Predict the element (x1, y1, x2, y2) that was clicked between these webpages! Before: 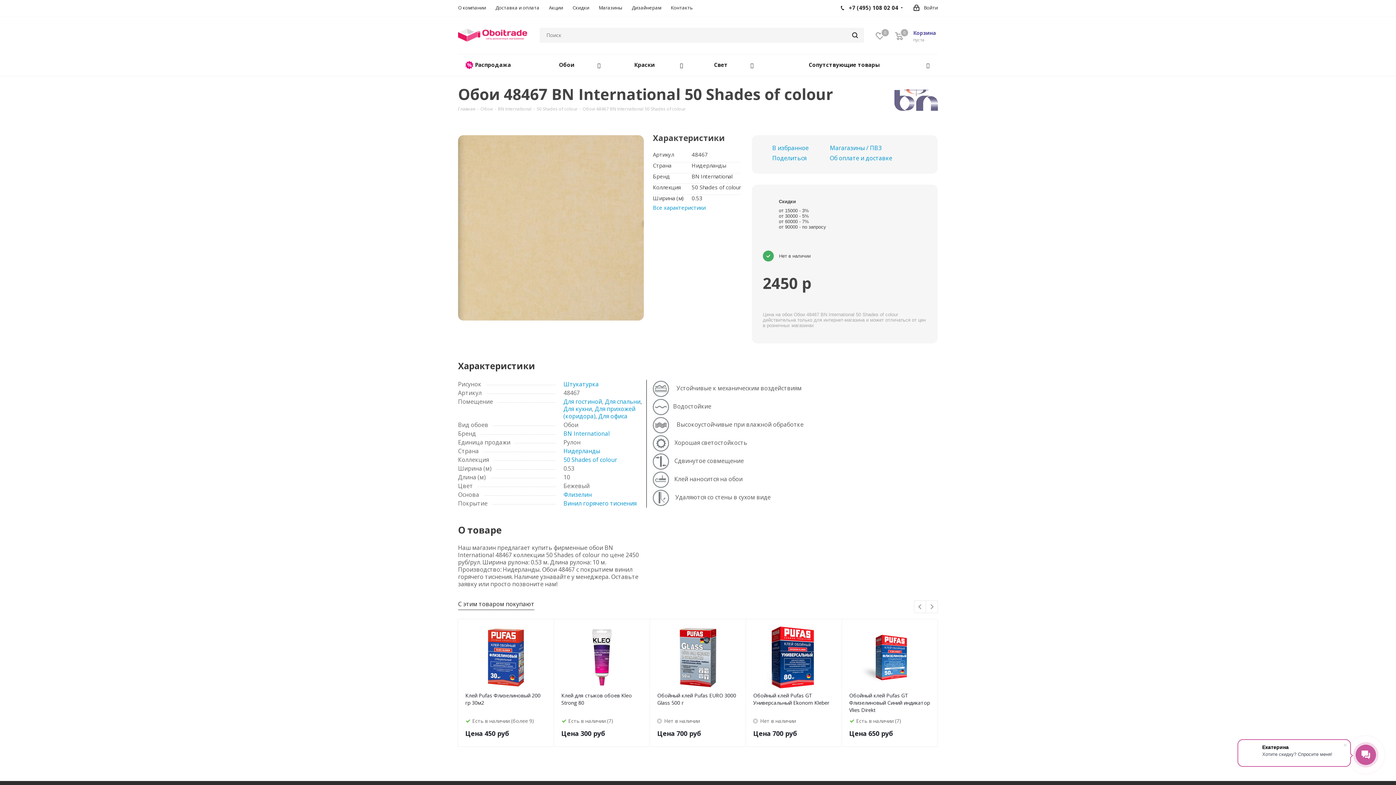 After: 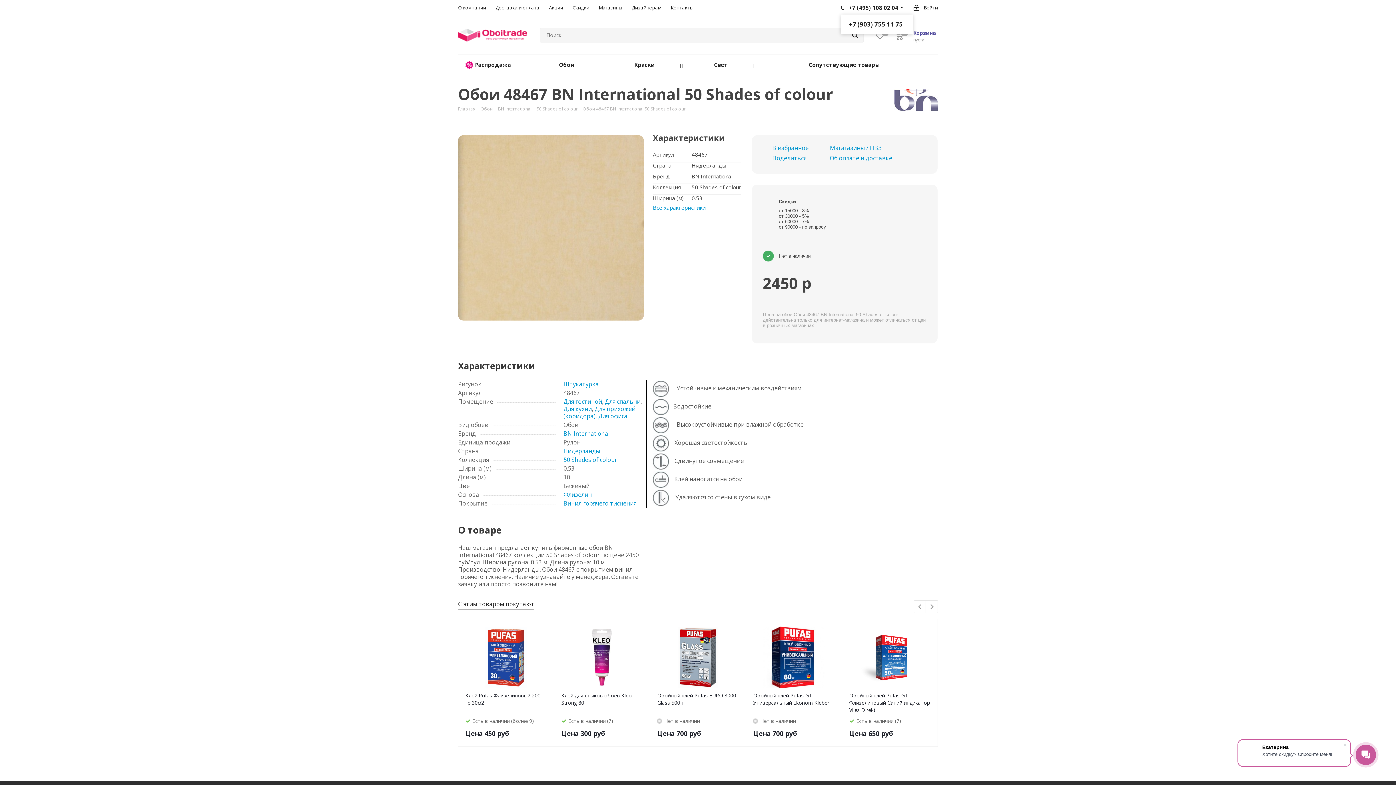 Action: bbox: (849, -1, 898, 16) label: +7 (495) 108 02 04